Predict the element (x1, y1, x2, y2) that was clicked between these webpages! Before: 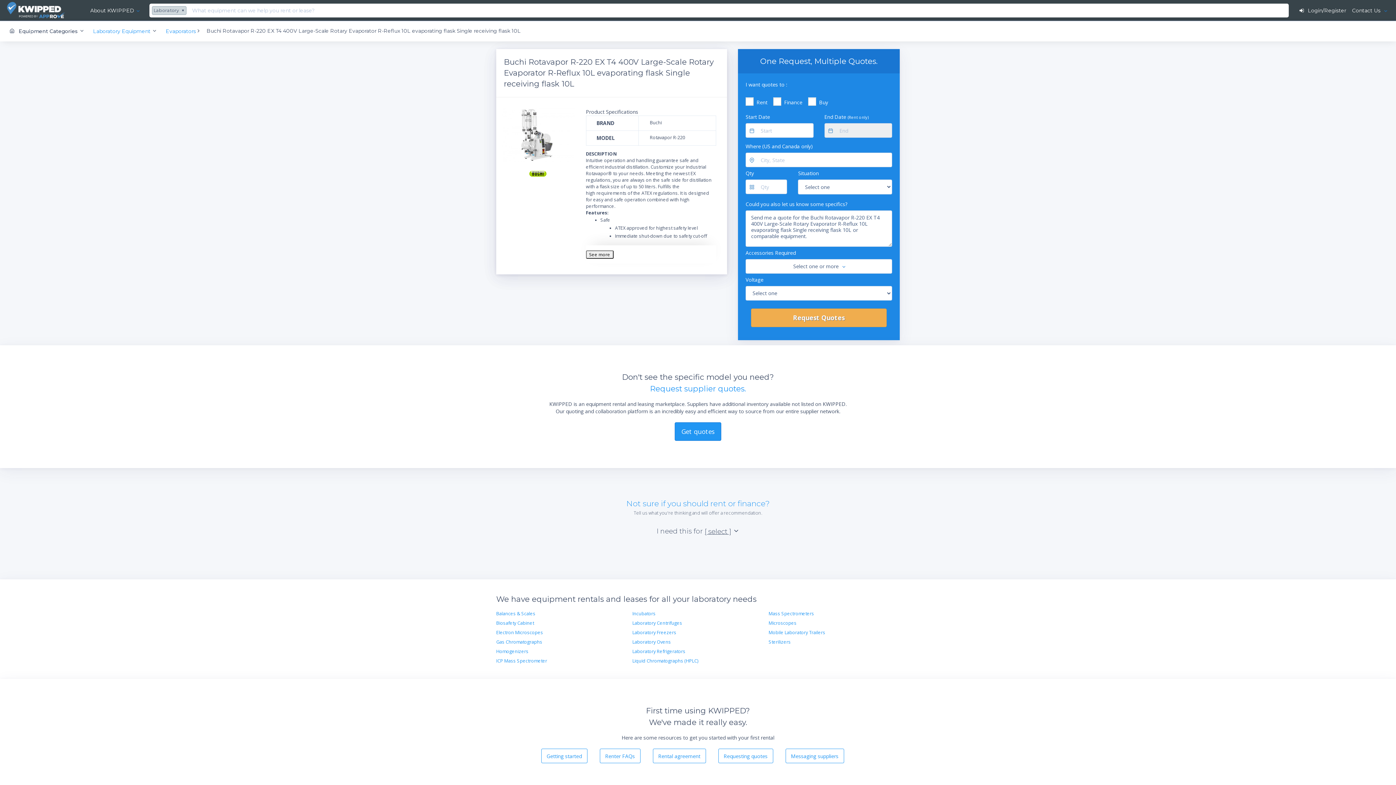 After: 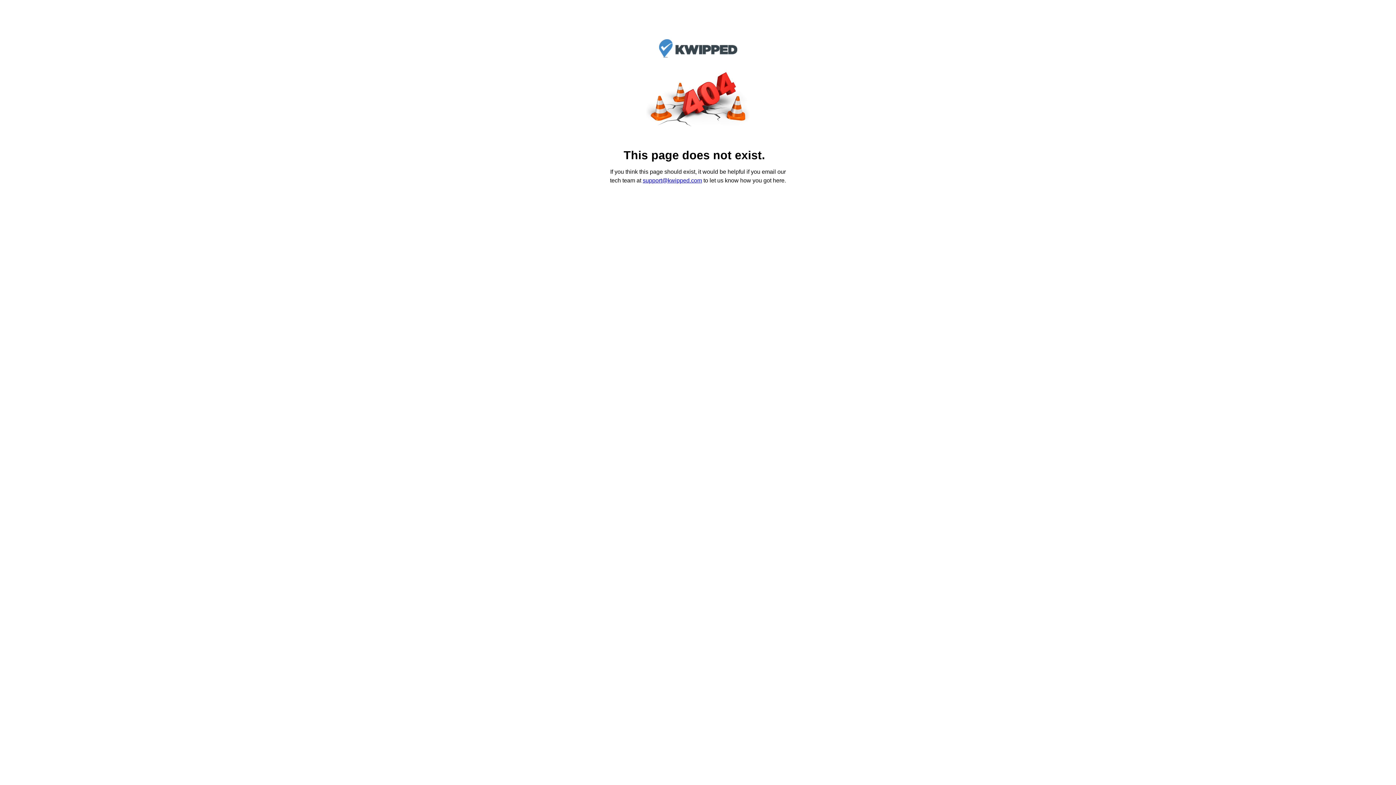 Action: bbox: (162, 21, 206, 40) label: Evaporators